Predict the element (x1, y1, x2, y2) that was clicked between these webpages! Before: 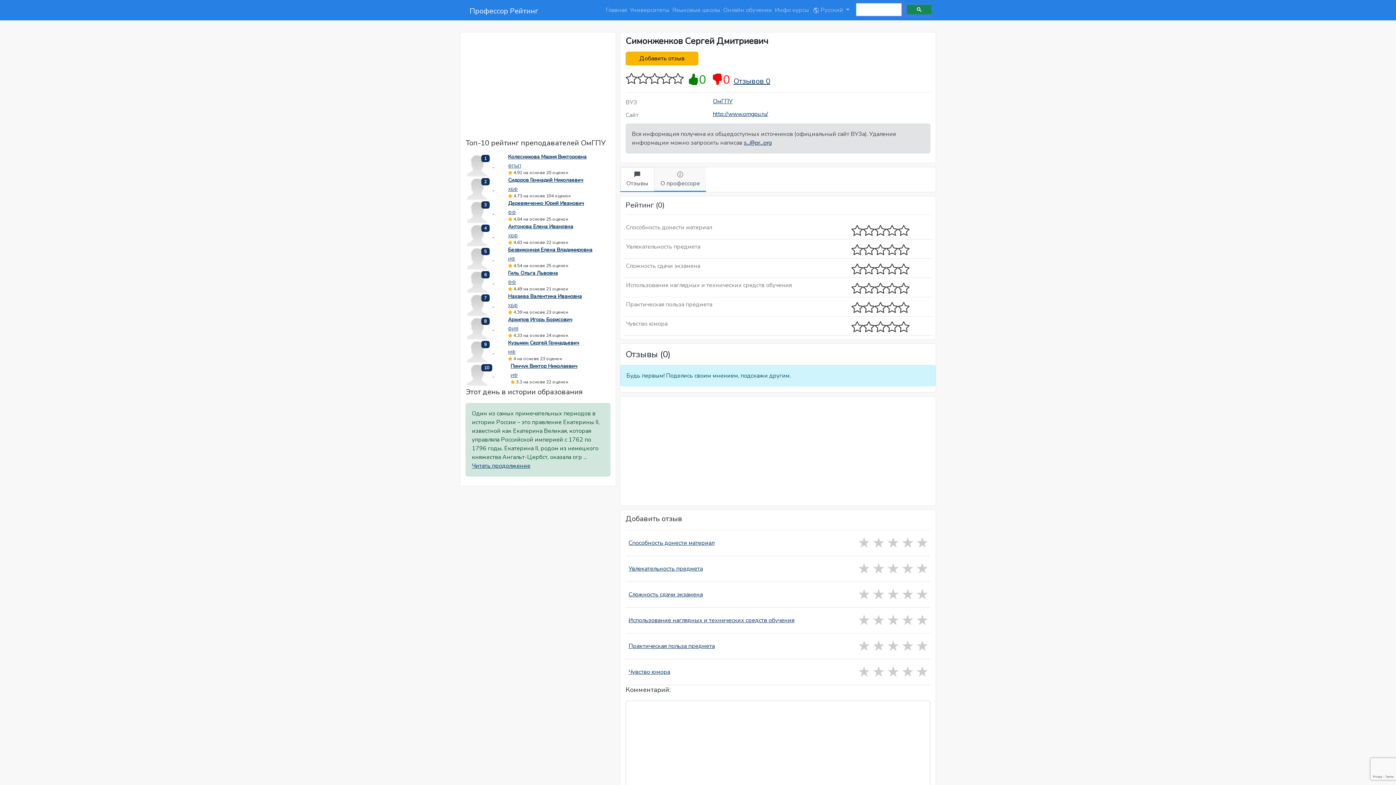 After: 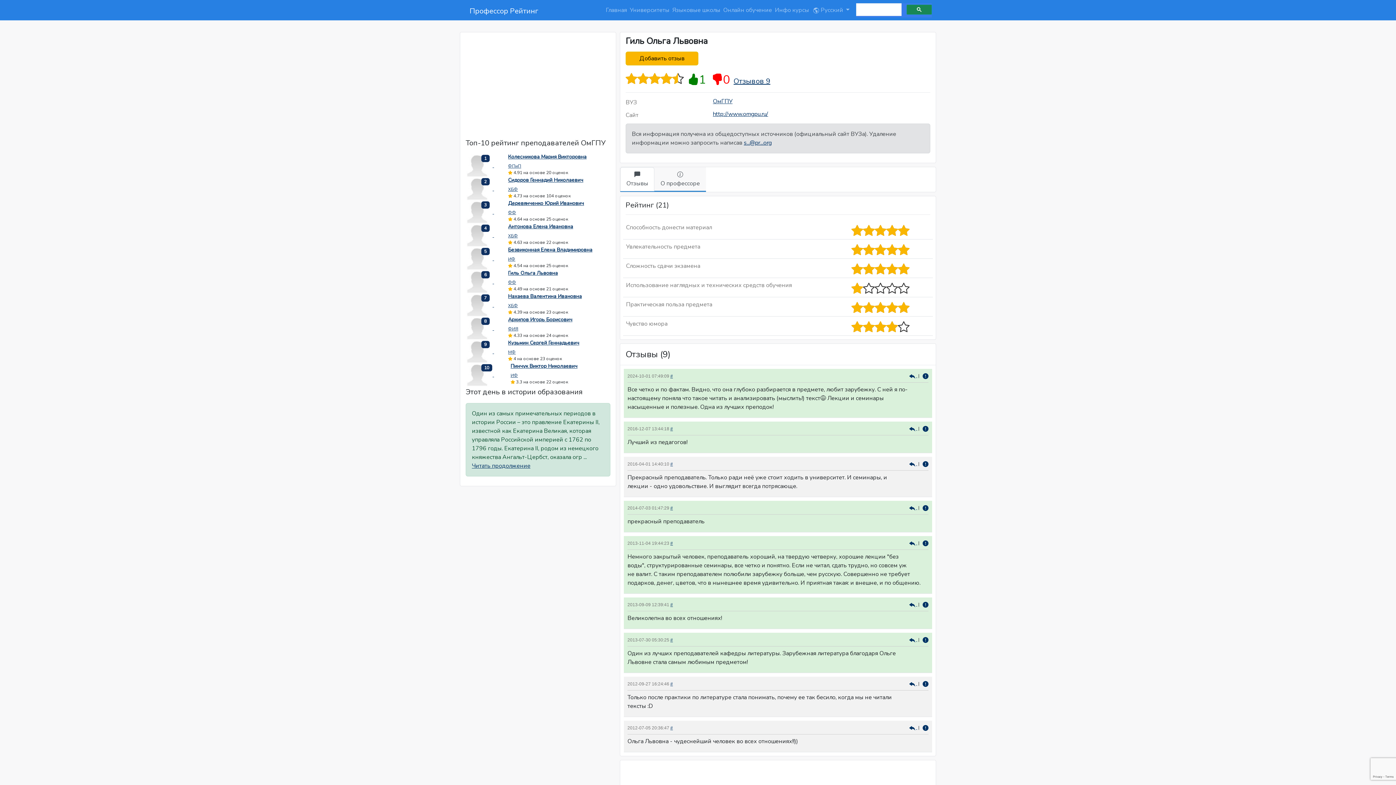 Action: bbox: (465, 277, 494, 285) label:  